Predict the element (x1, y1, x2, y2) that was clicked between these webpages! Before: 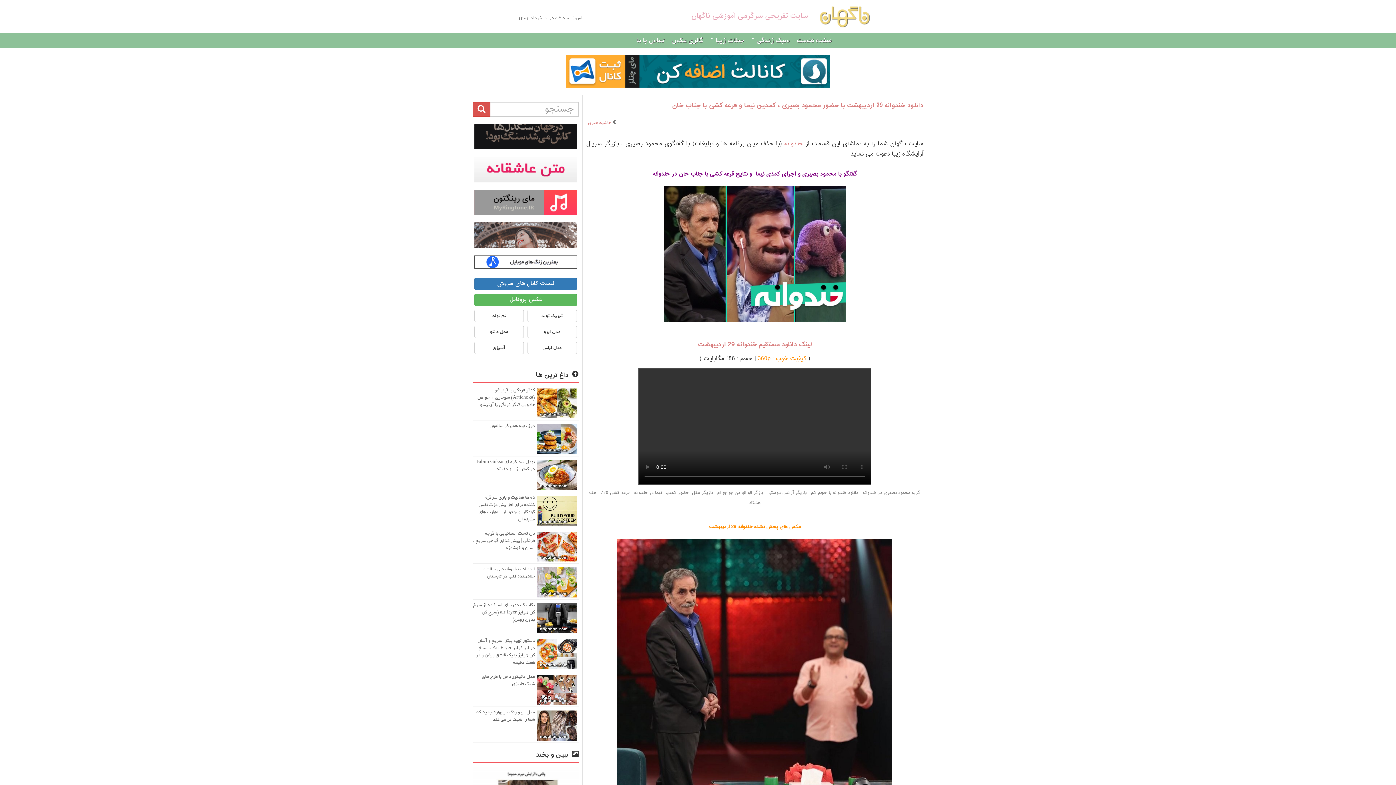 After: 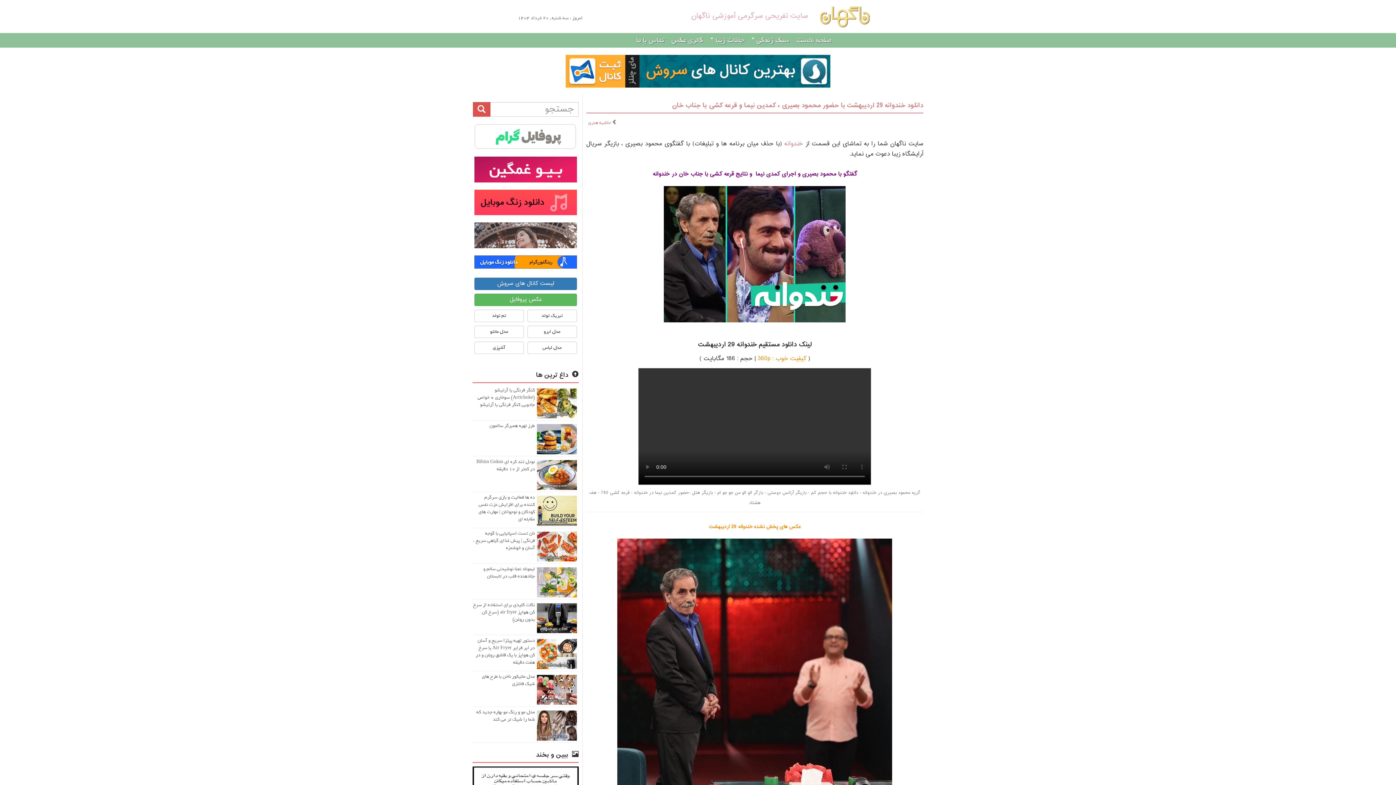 Action: label: لینک دانلود مستقیم خندوانه 29 اردیبهشت bbox: (698, 339, 811, 350)